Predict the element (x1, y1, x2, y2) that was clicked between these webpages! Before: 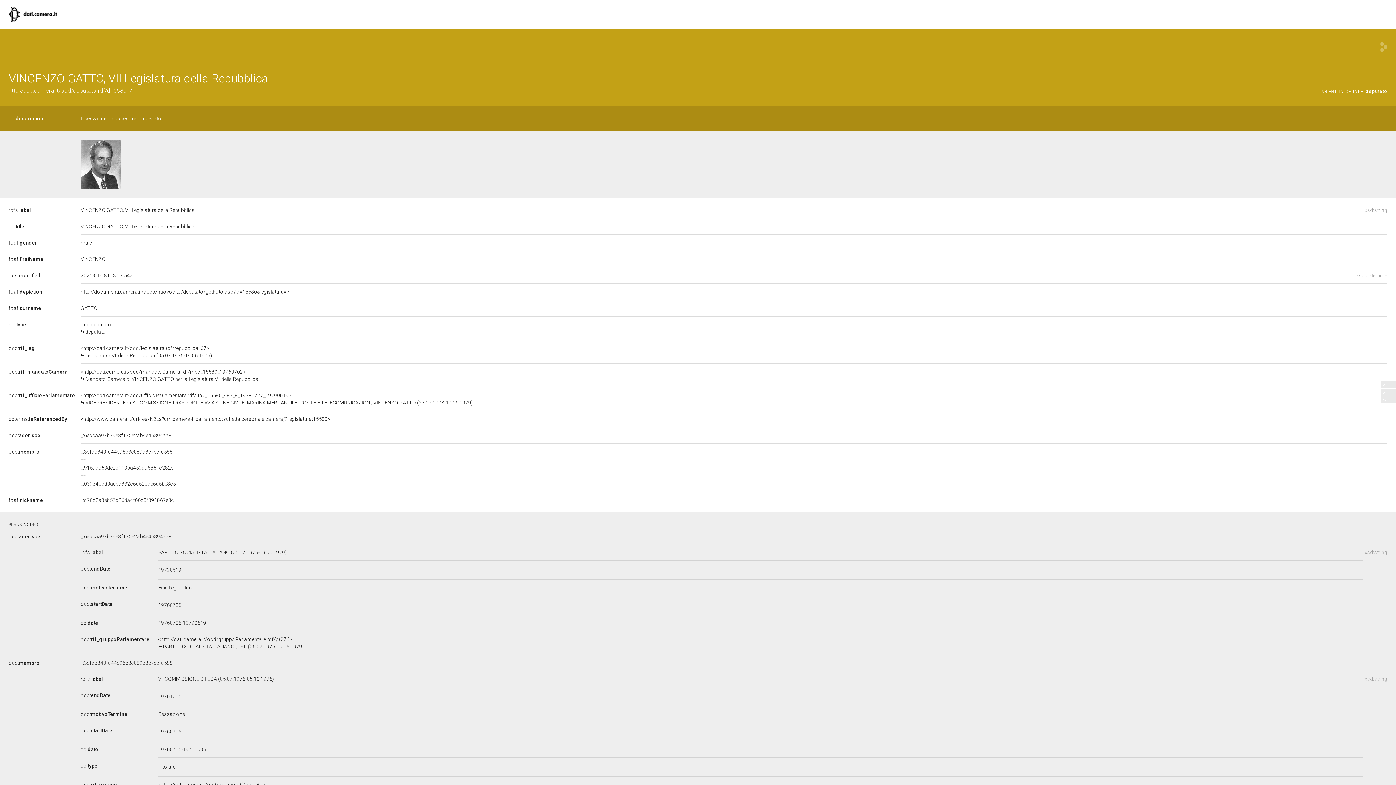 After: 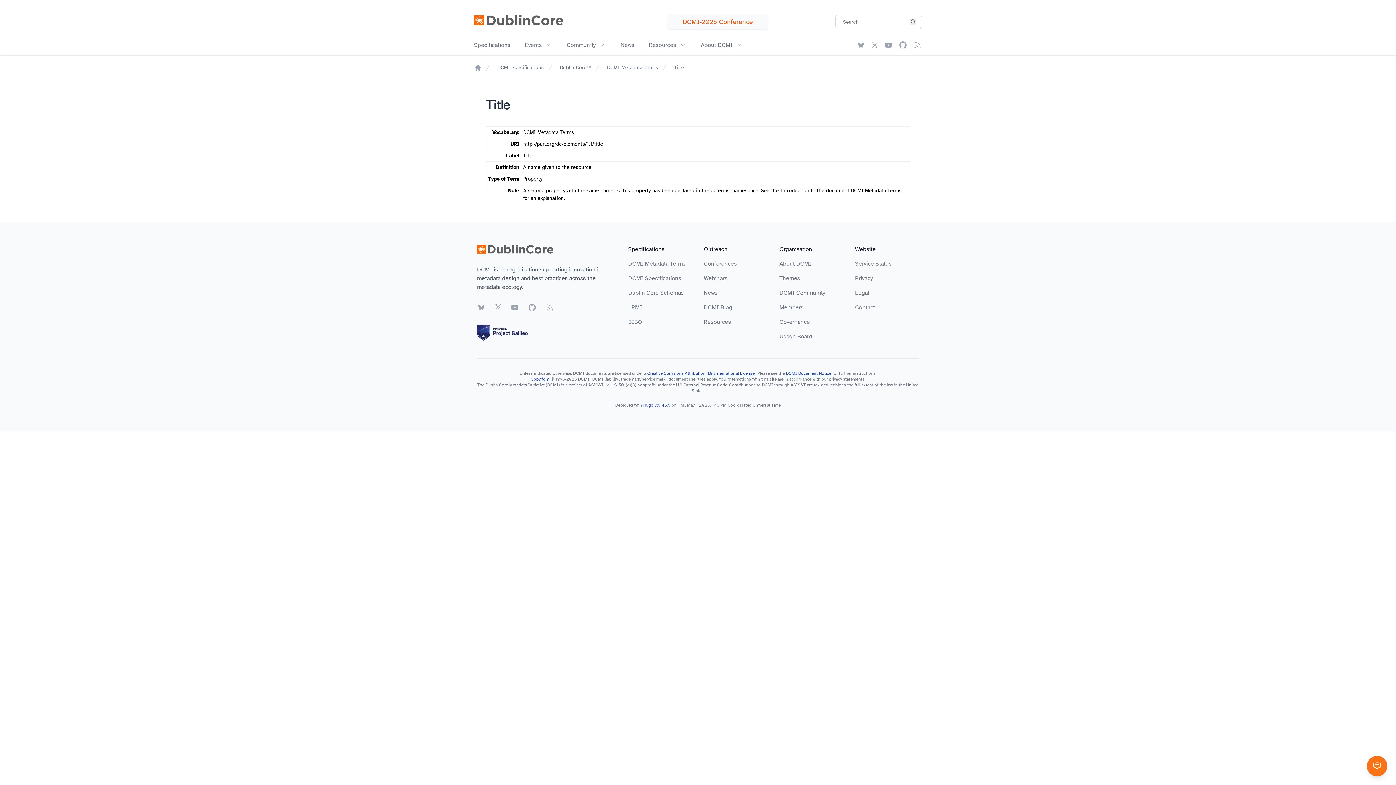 Action: bbox: (8, 223, 24, 229) label: dc:title